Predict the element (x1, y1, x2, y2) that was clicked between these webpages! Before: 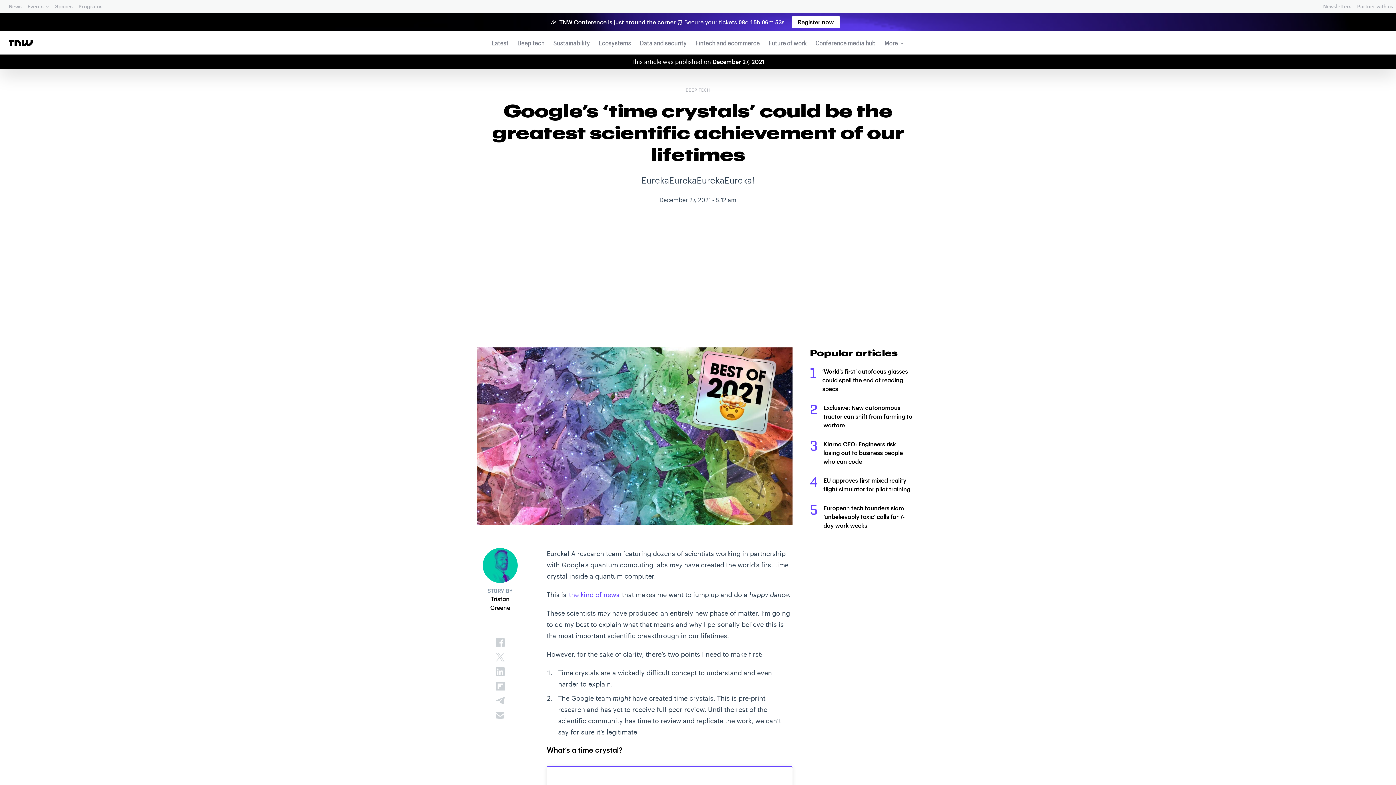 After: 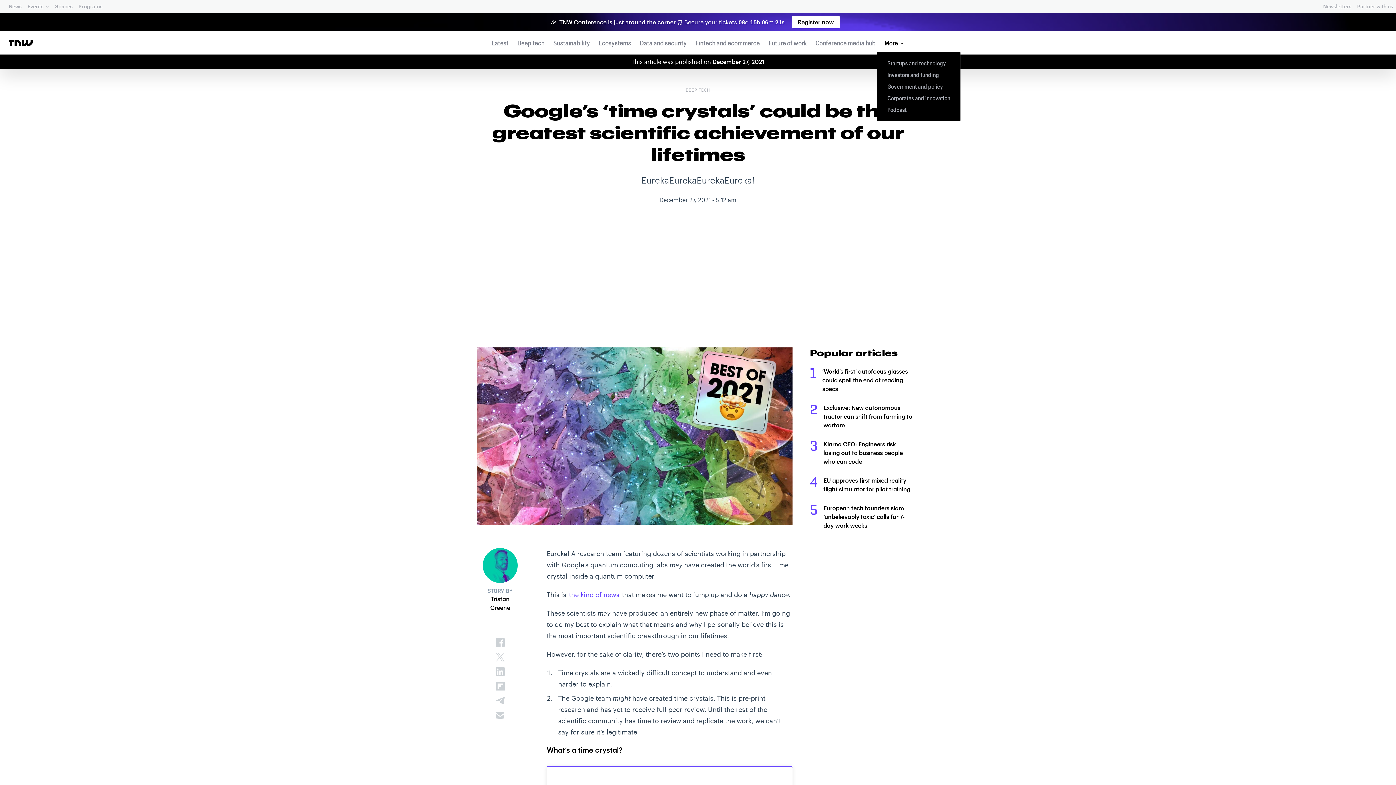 Action: bbox: (882, 34, 906, 51) label: More